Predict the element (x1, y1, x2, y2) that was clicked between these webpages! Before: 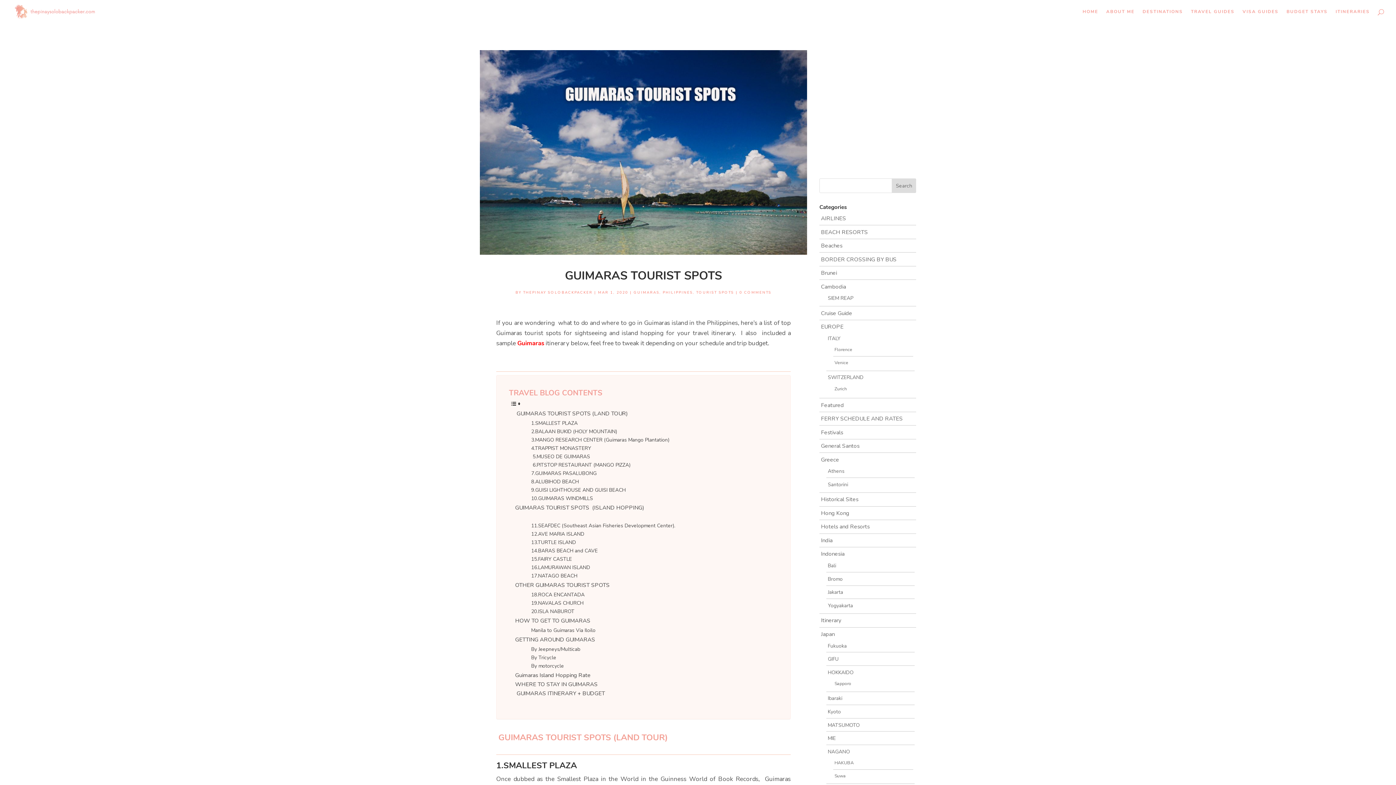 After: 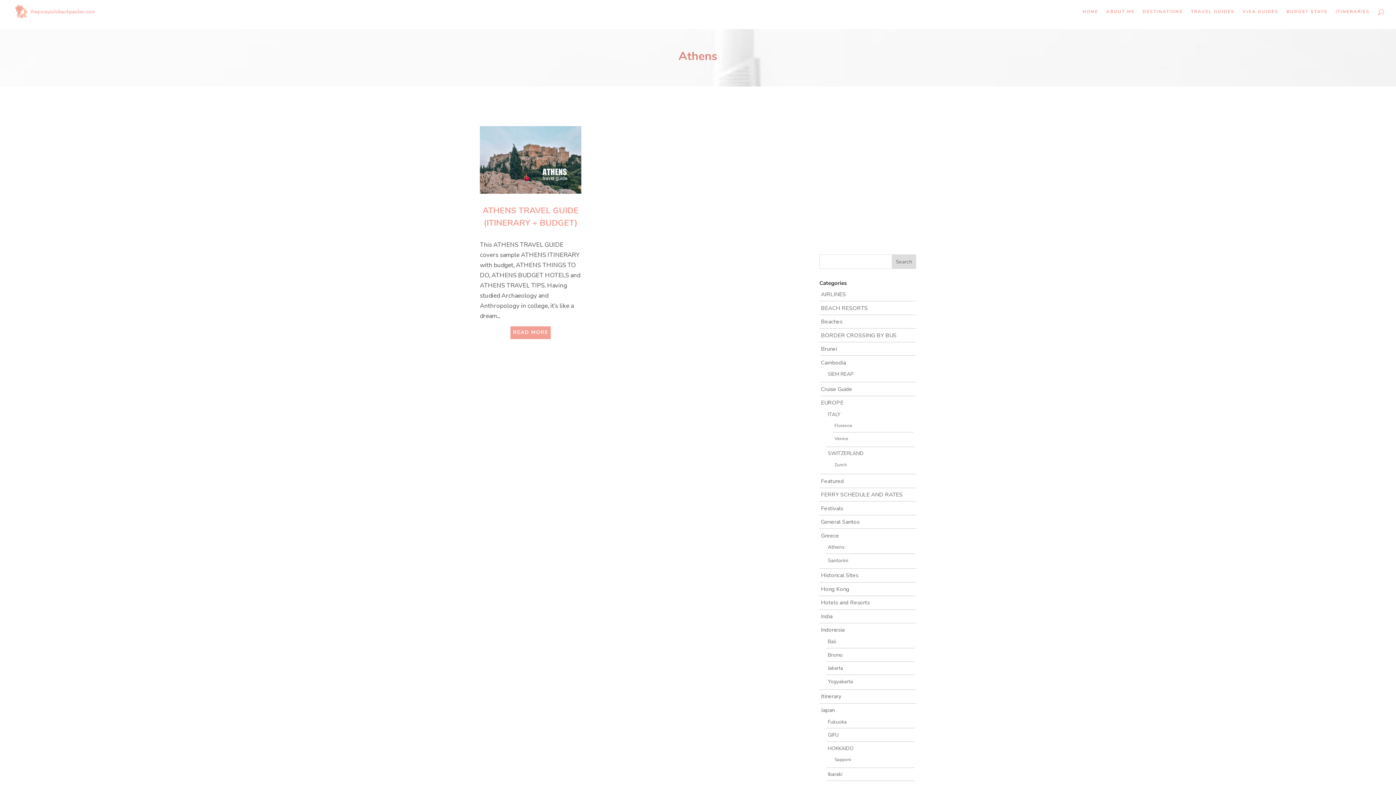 Action: bbox: (828, 468, 844, 475) label: Athens